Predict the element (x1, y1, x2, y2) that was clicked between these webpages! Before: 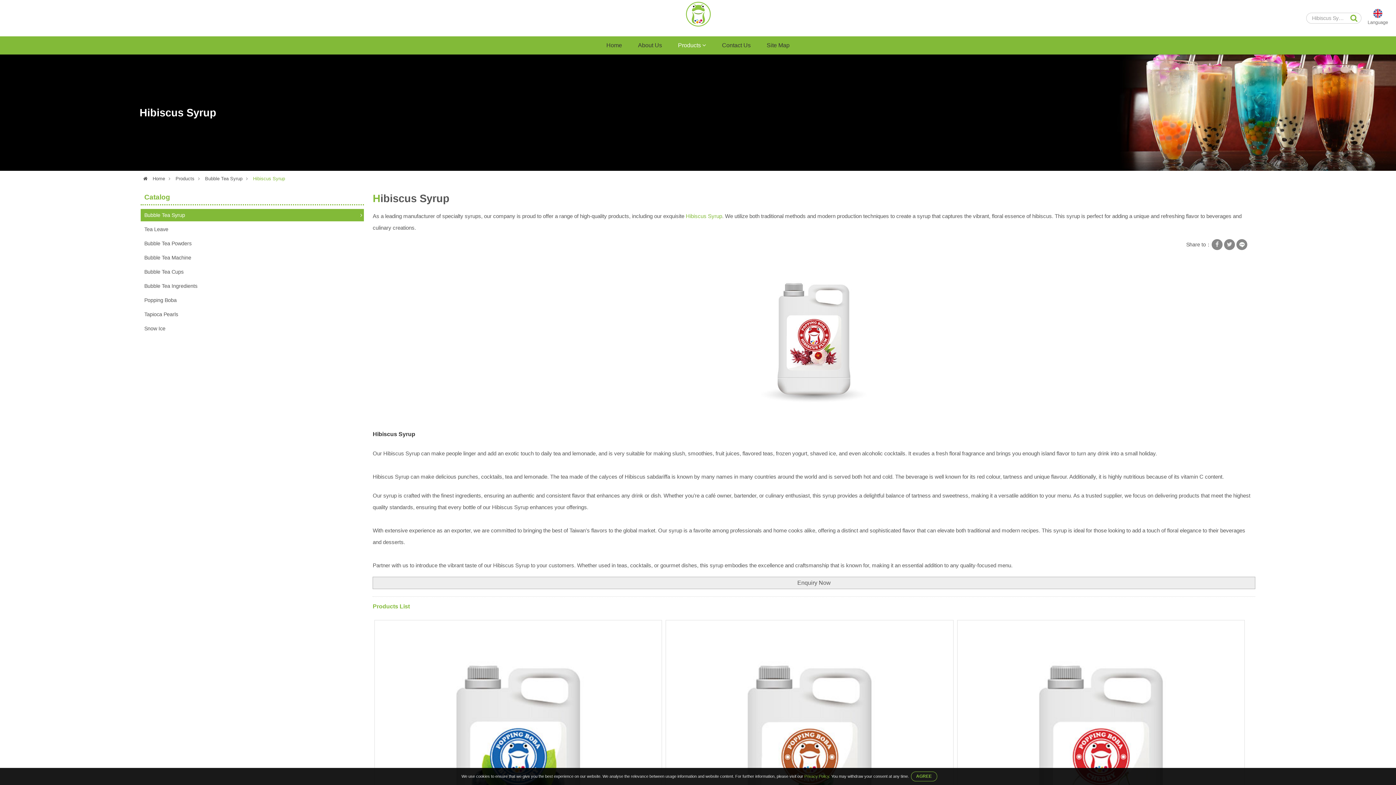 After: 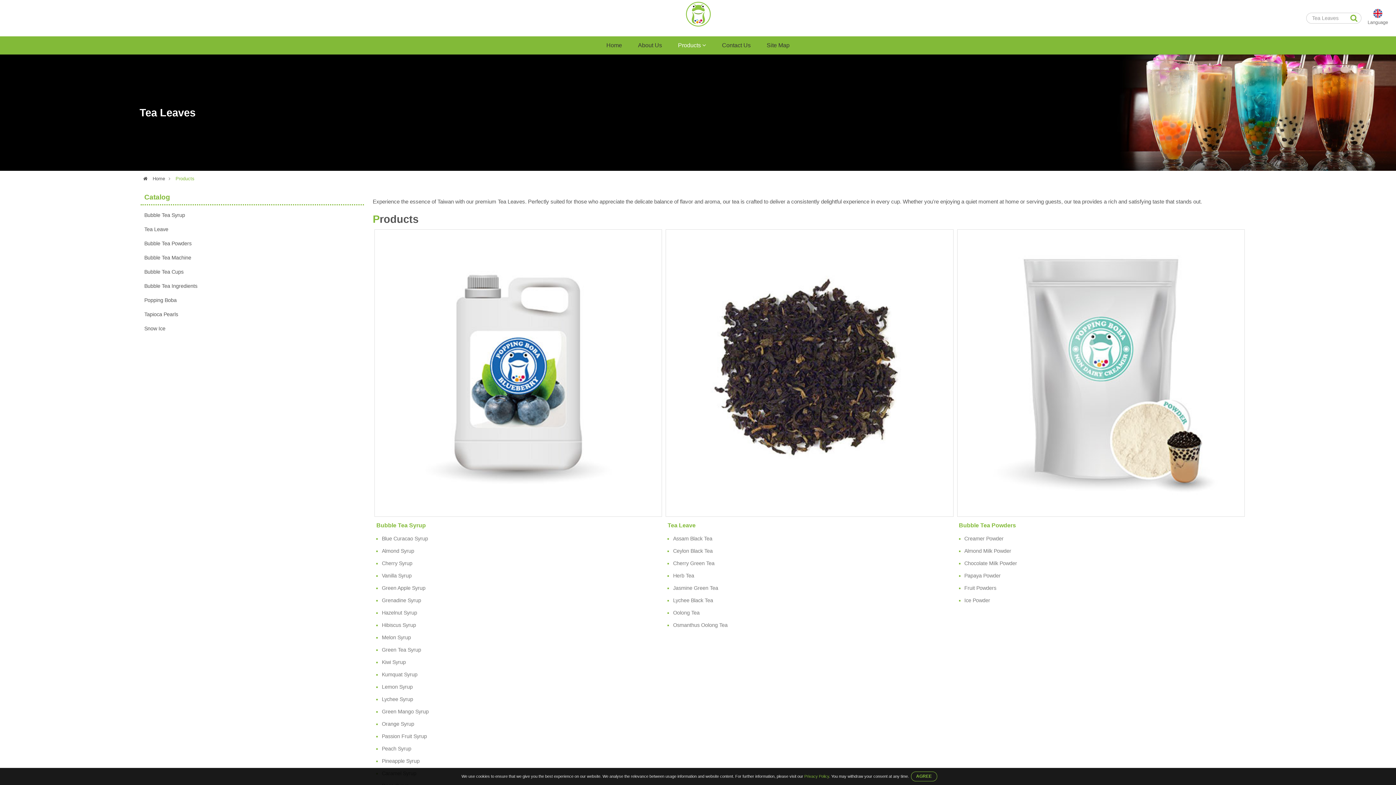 Action: label: Products  bbox: (670, 42, 713, 48)